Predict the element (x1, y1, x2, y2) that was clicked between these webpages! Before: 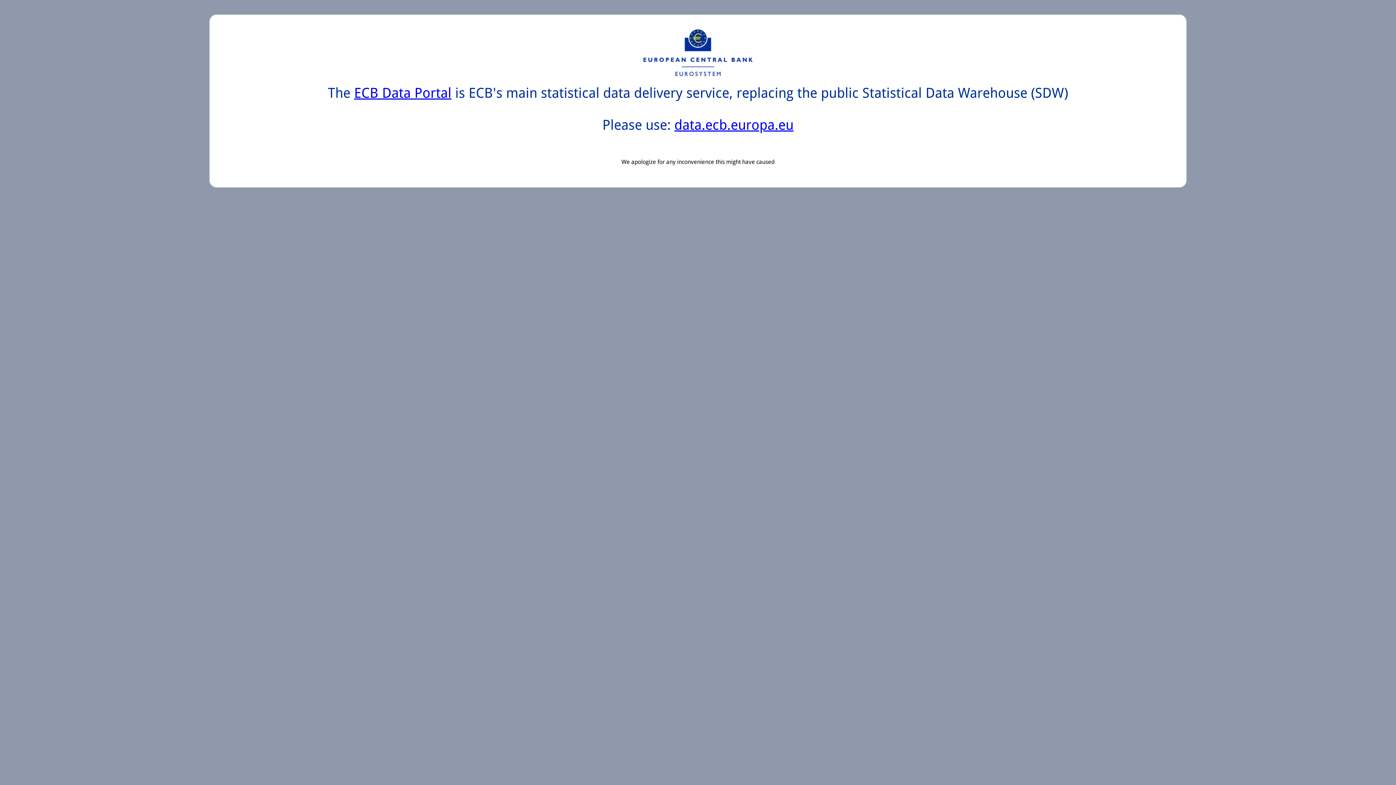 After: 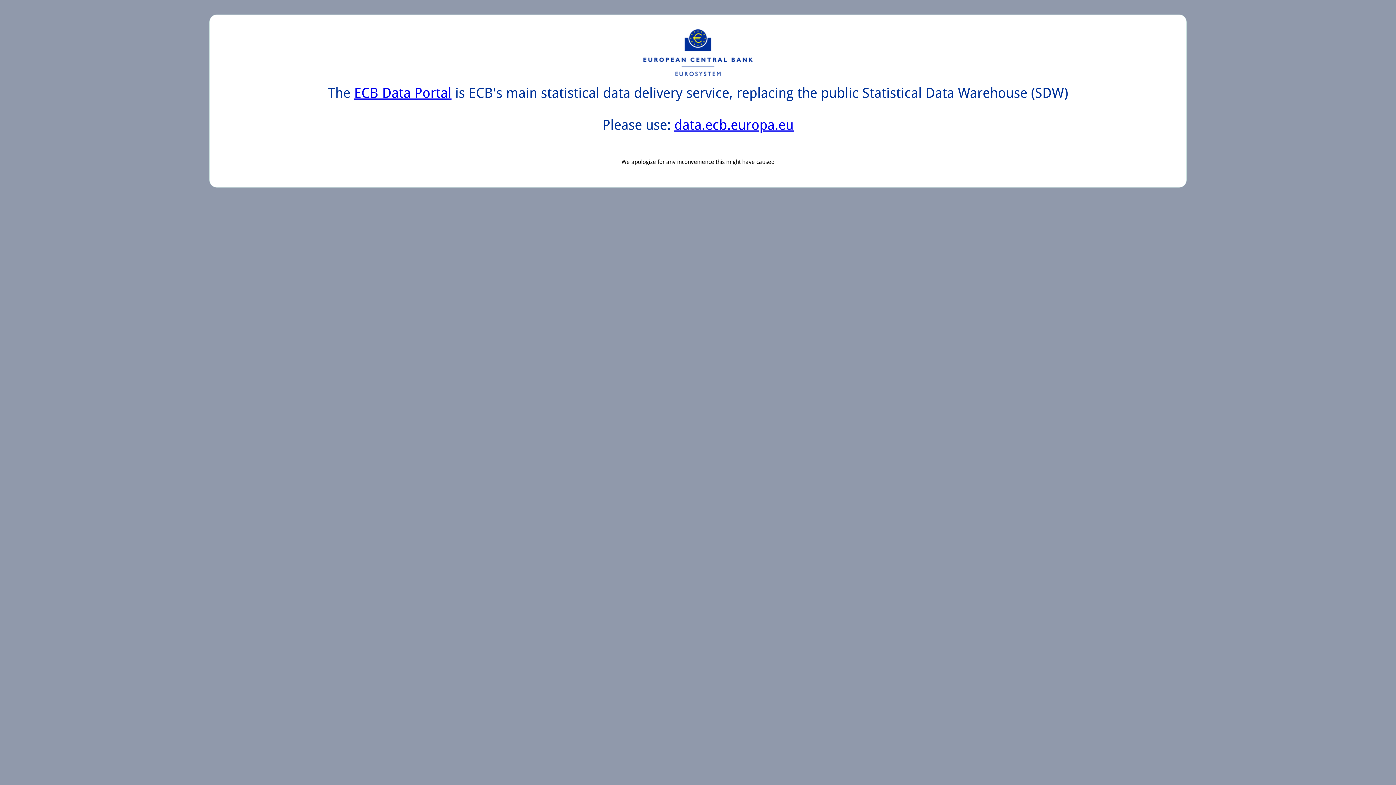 Action: bbox: (674, 117, 793, 133) label: data.ecb.europa.eu